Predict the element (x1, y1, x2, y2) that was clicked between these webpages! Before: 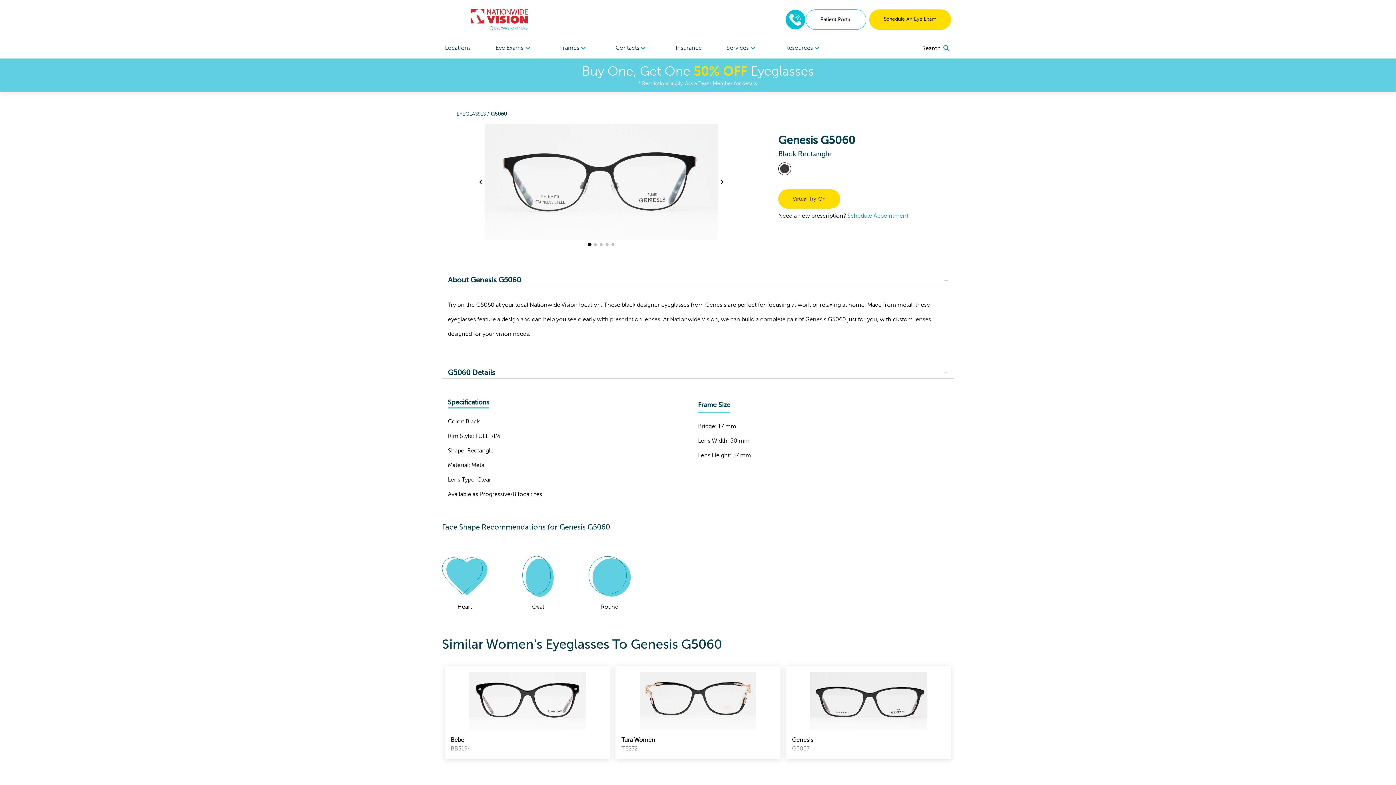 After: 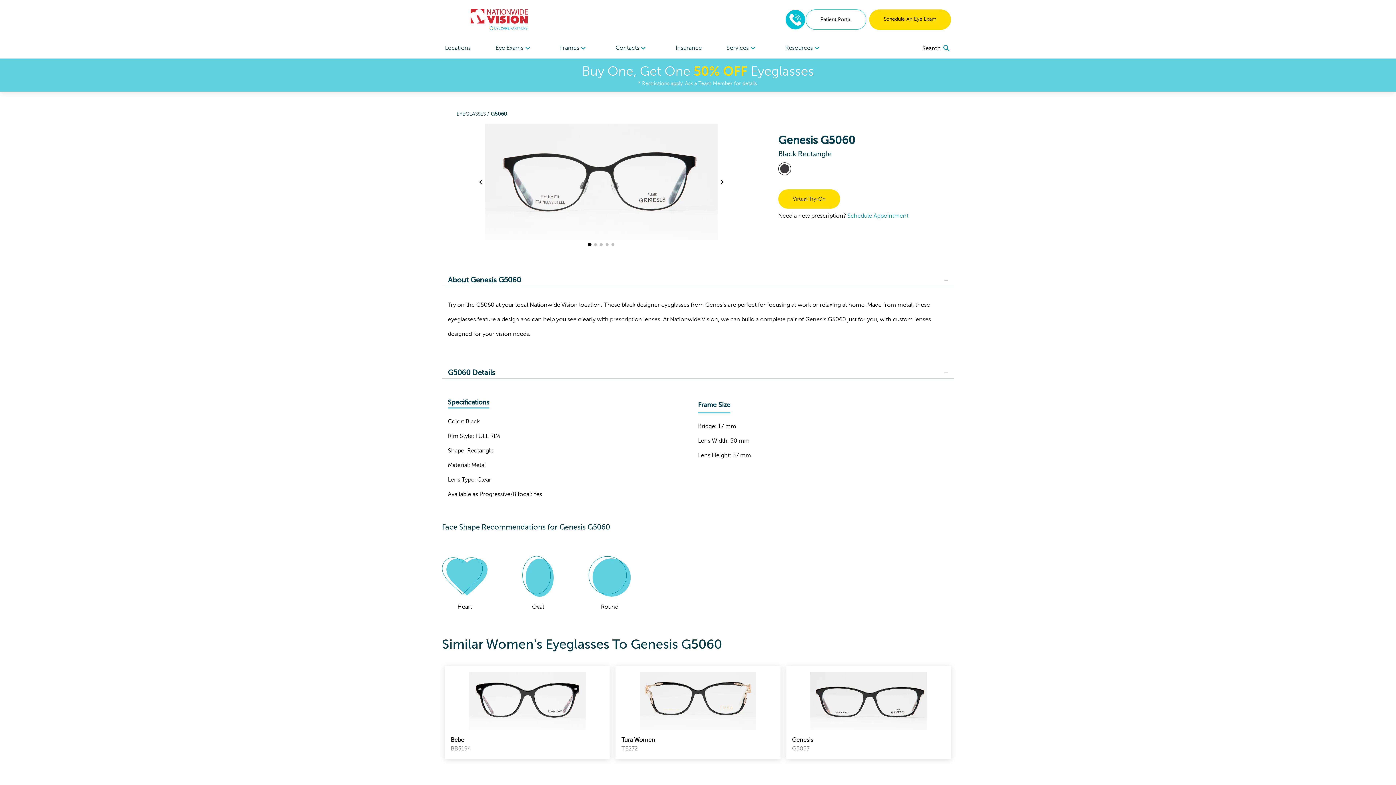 Action: bbox: (785, 9, 805, 29)